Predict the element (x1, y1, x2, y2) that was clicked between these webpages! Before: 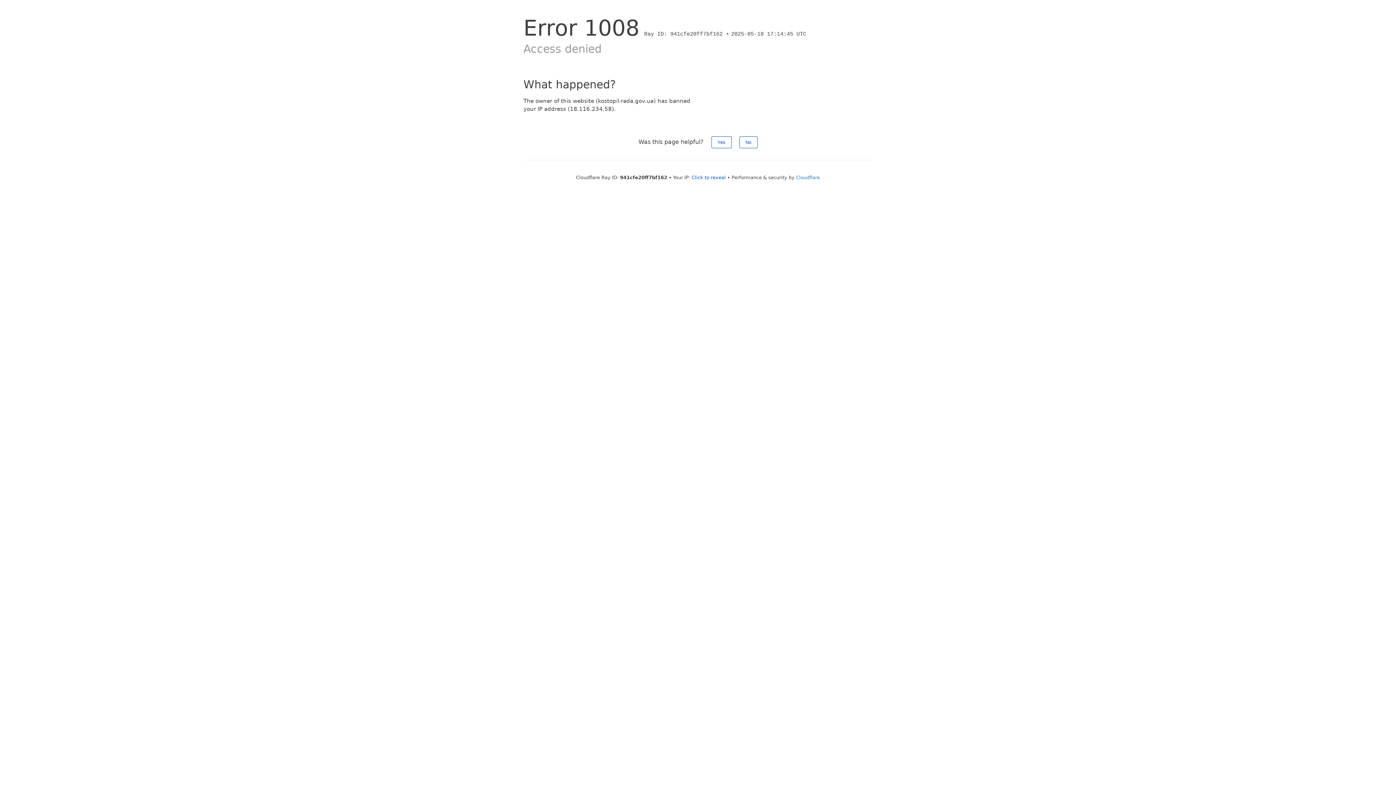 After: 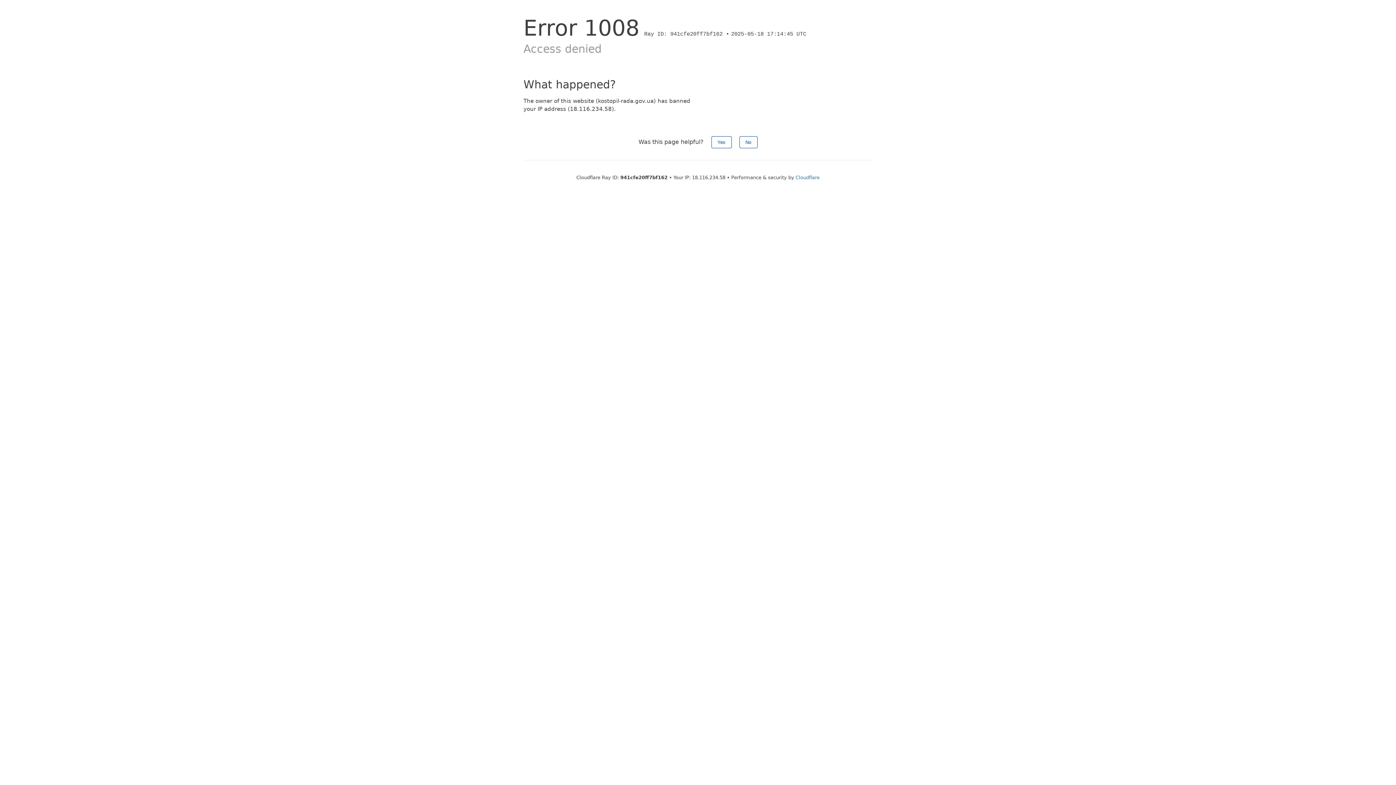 Action: bbox: (691, 174, 726, 180) label: Click to reveal